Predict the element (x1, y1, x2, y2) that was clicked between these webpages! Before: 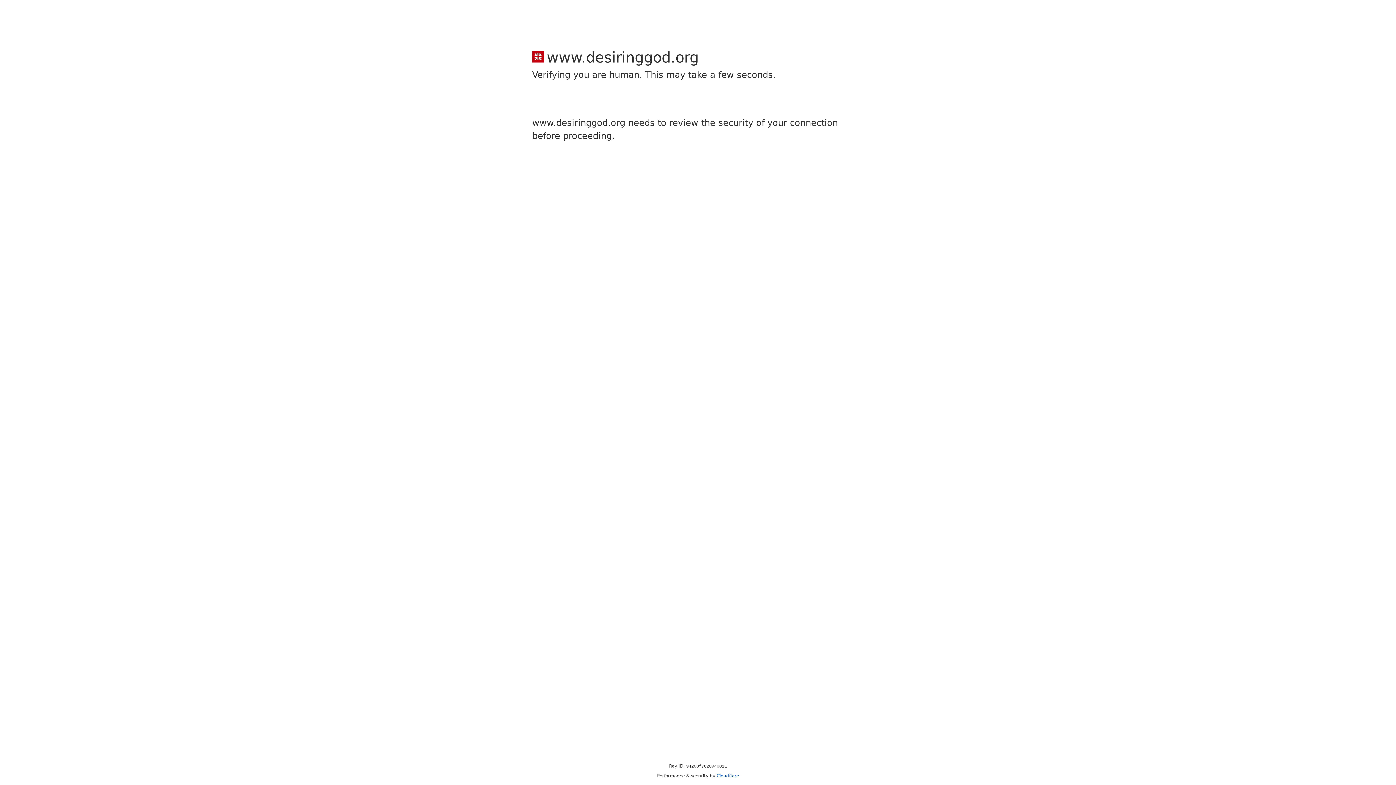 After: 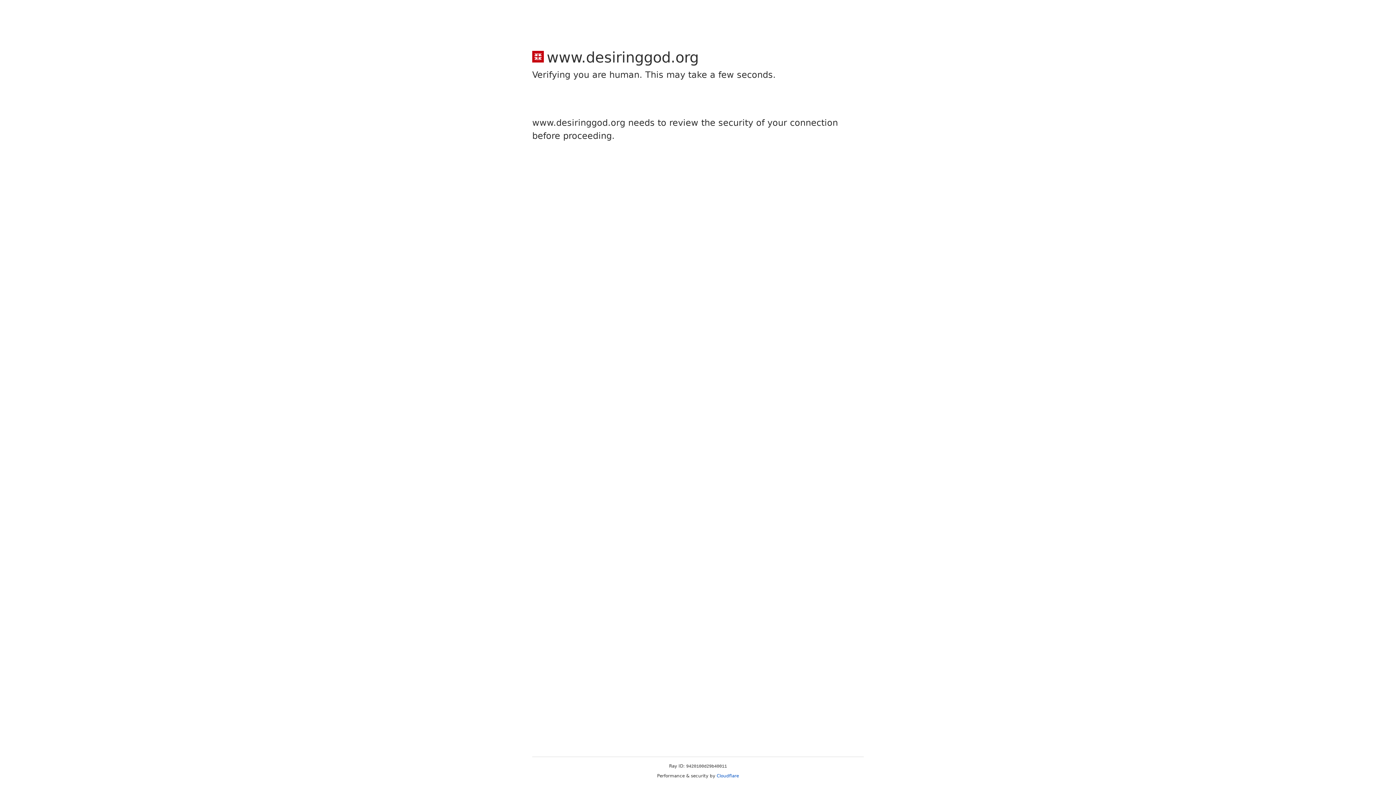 Action: label: Cloudflare bbox: (716, 773, 739, 778)